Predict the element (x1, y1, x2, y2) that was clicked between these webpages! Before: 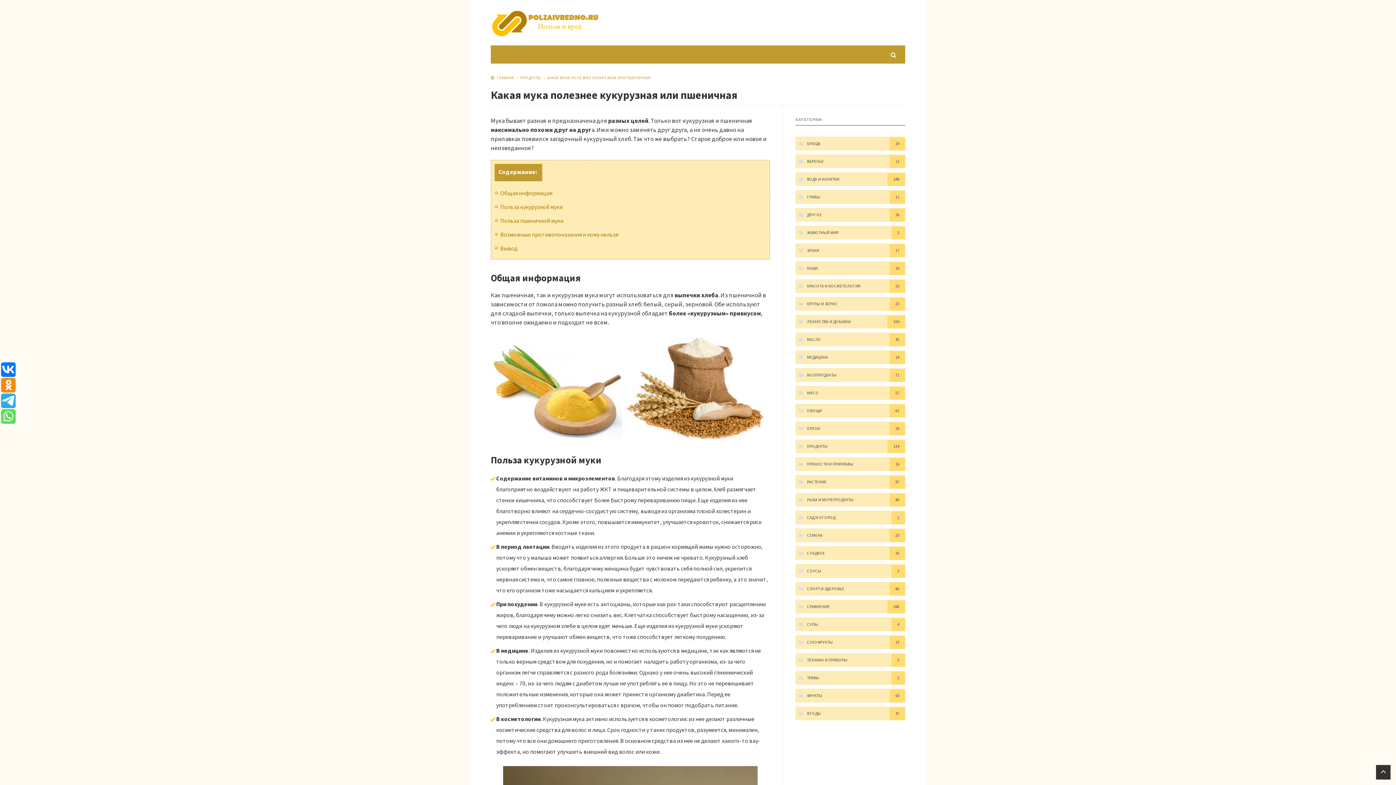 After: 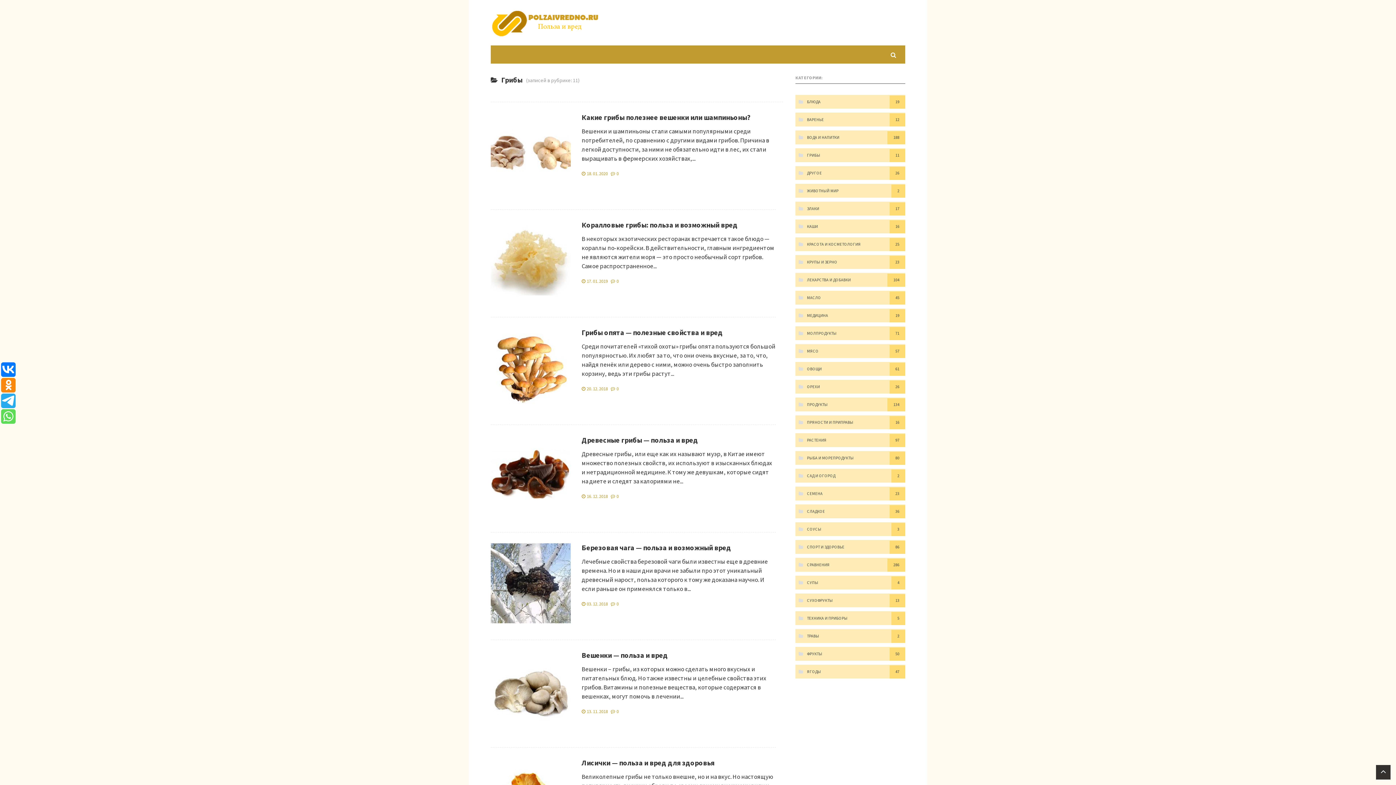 Action: bbox: (795, 194, 820, 200) label: ГРИБЫ